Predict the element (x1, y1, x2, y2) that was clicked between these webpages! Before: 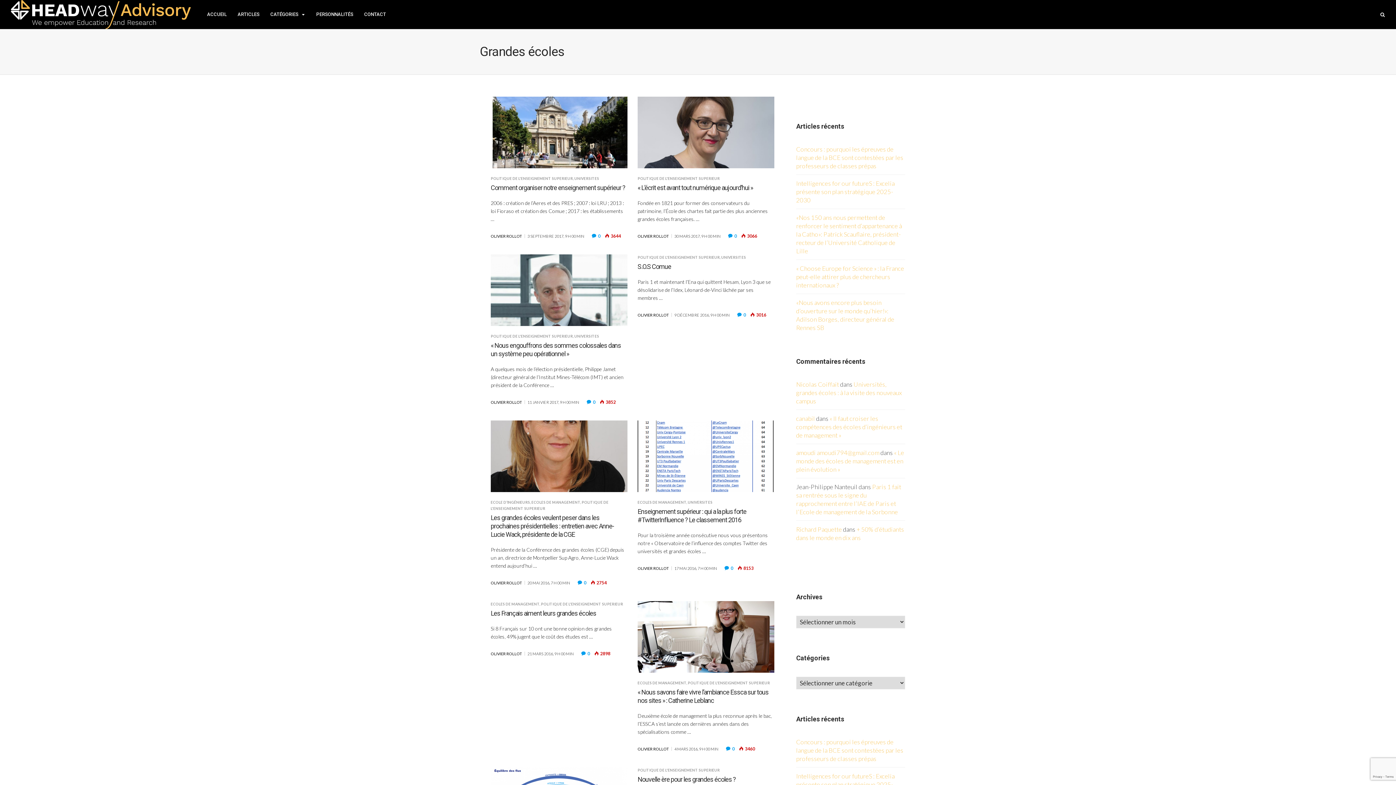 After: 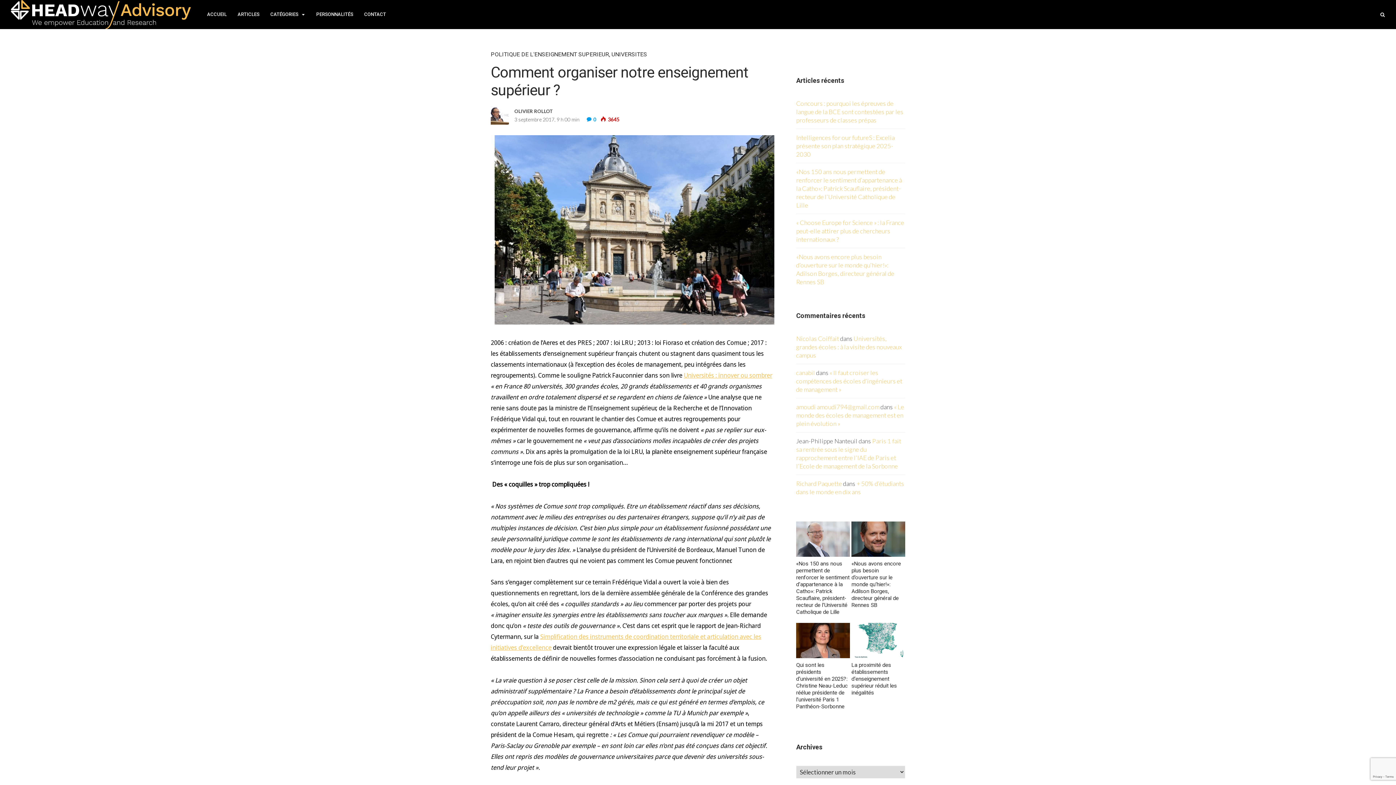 Action: bbox: (490, 96, 627, 168)